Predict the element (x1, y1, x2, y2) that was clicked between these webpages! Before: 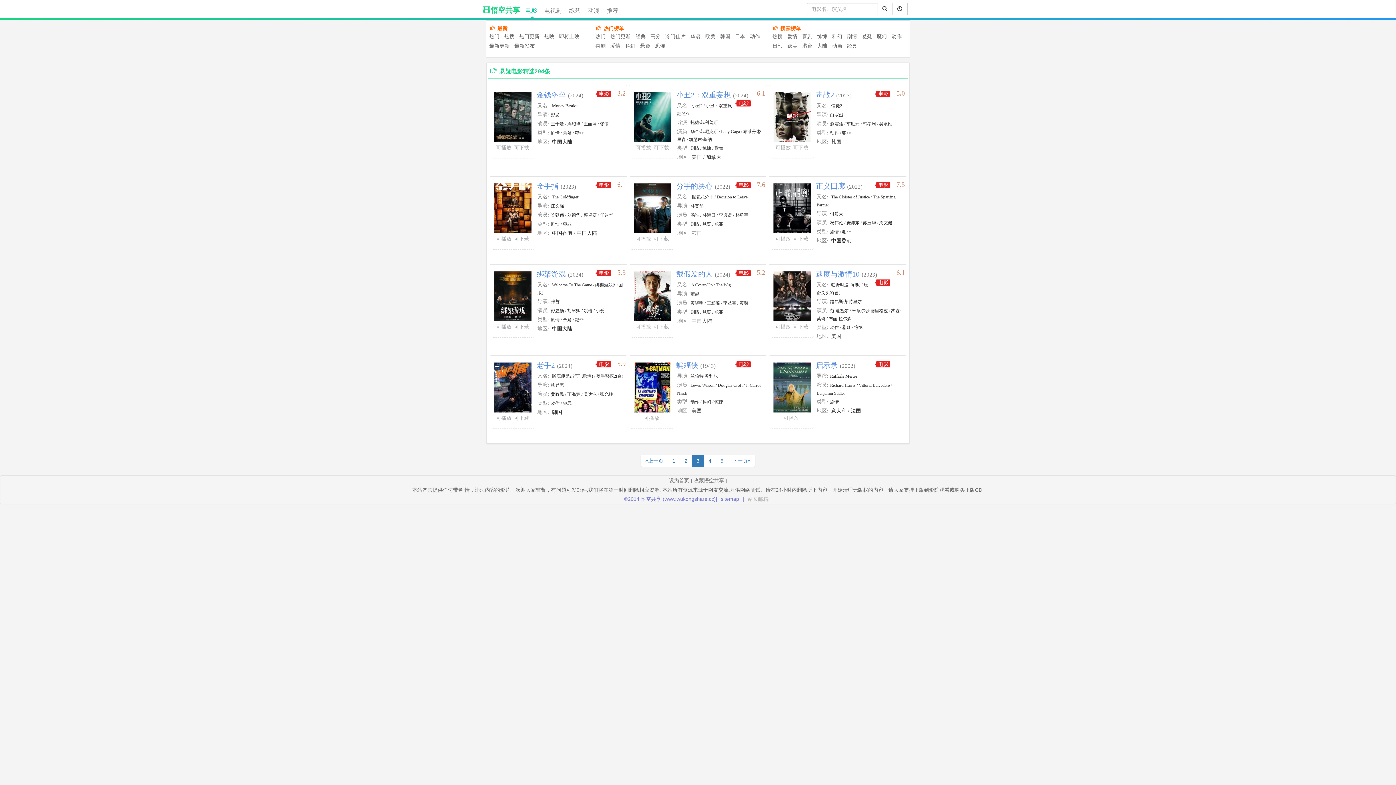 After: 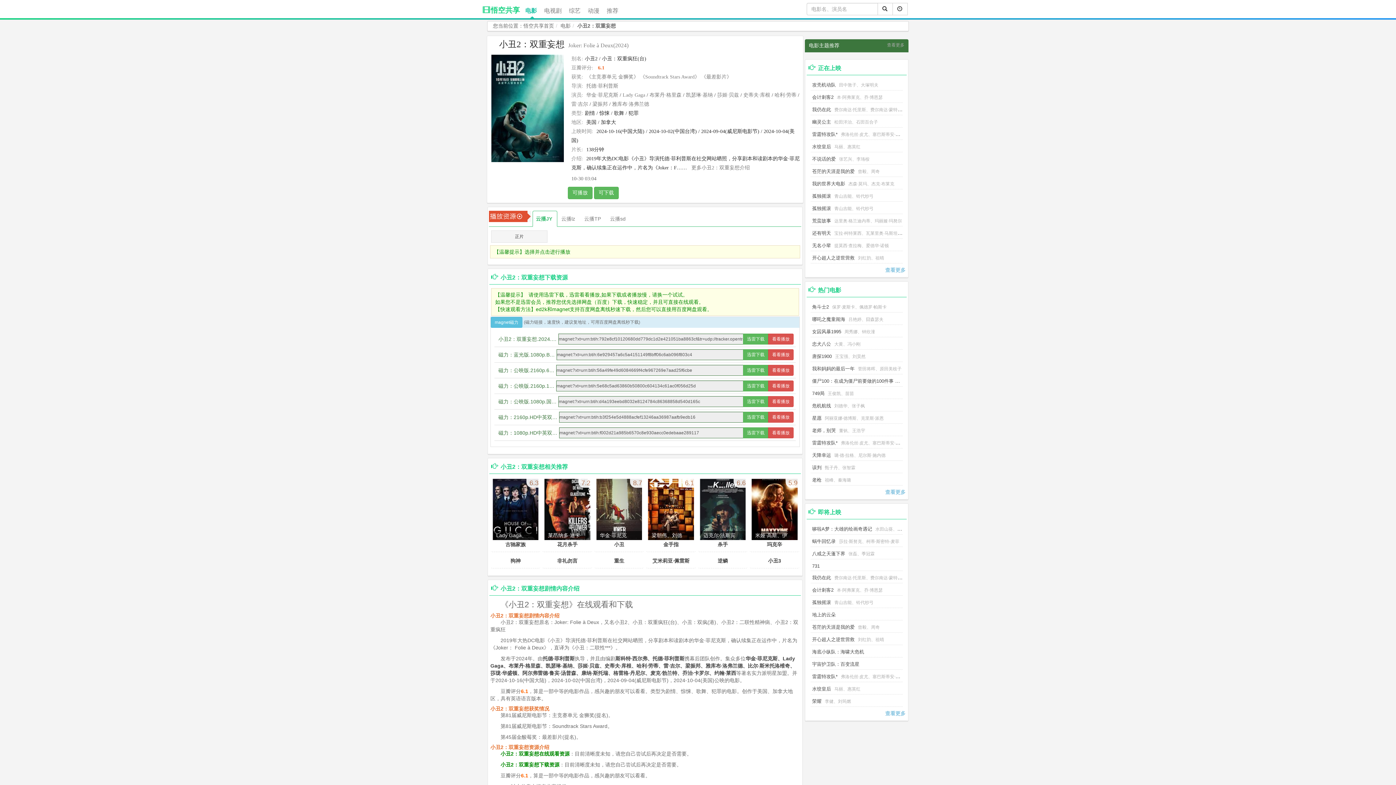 Action: bbox: (632, 90, 672, 143)